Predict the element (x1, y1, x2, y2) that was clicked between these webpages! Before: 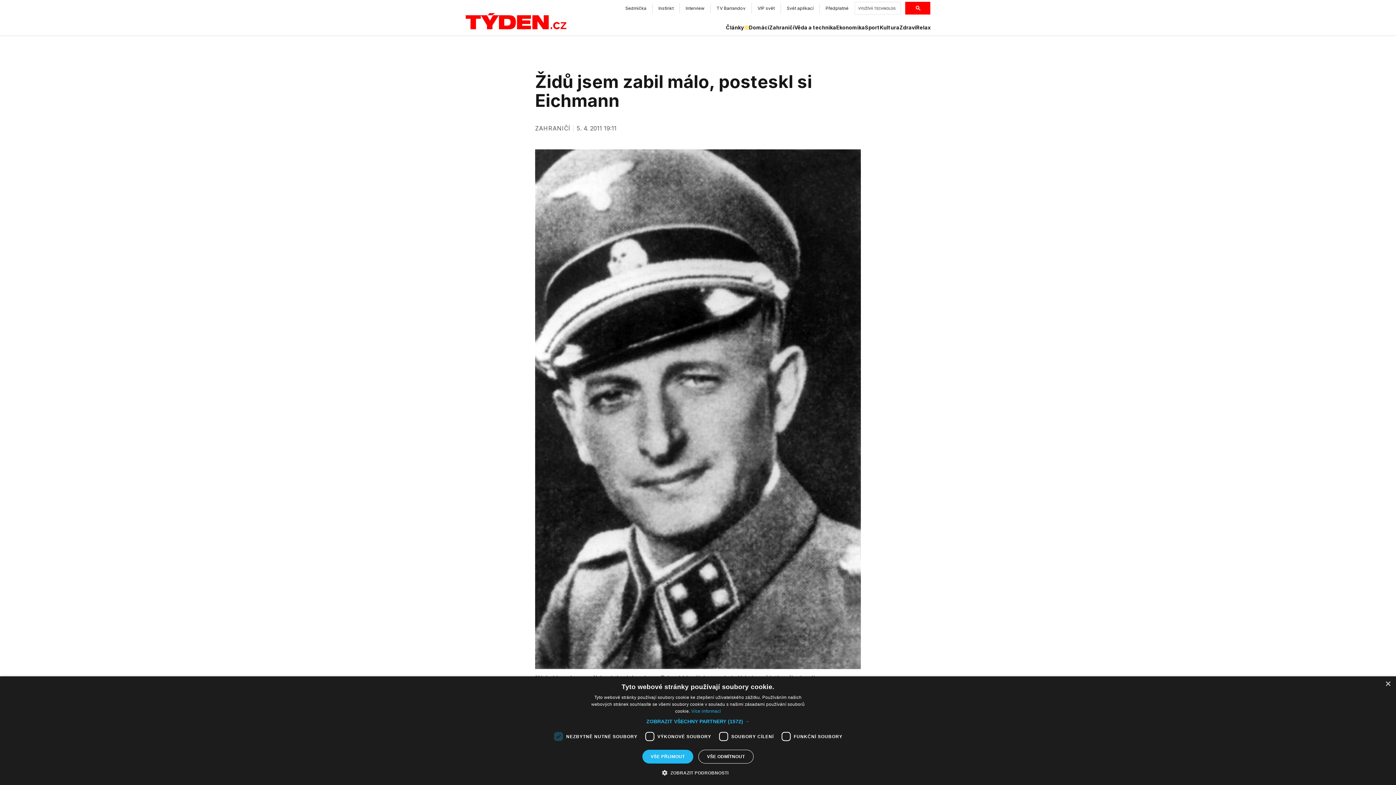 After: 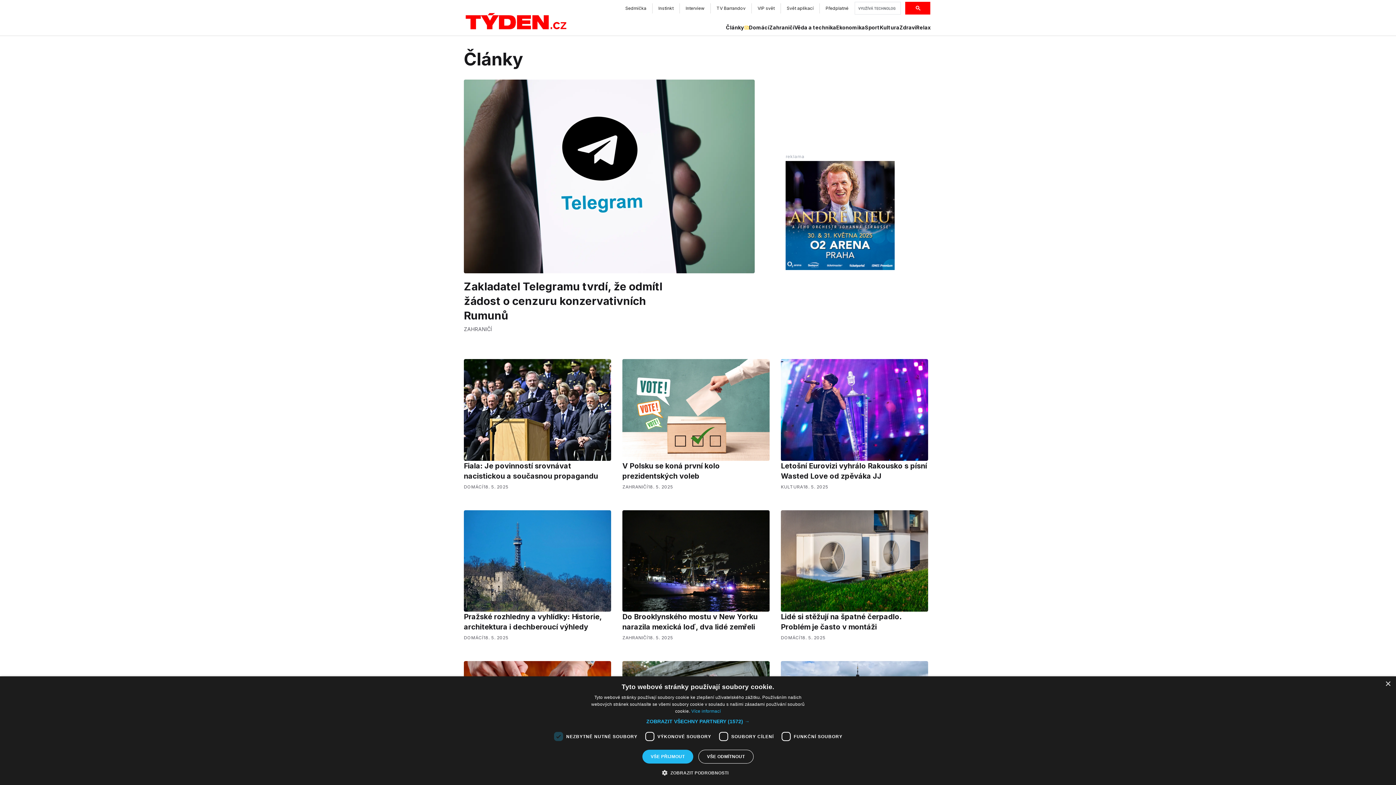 Action: label: Články bbox: (726, 24, 749, 31)